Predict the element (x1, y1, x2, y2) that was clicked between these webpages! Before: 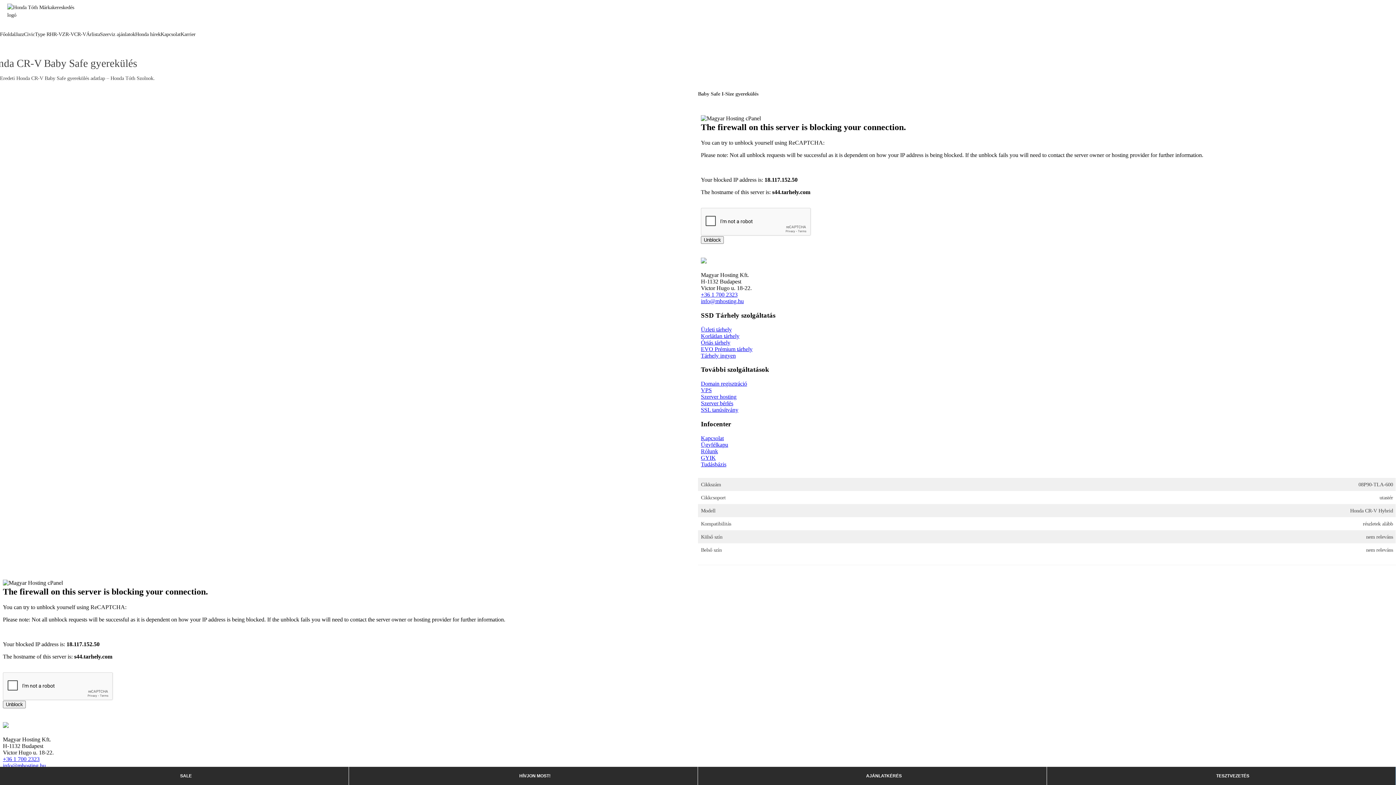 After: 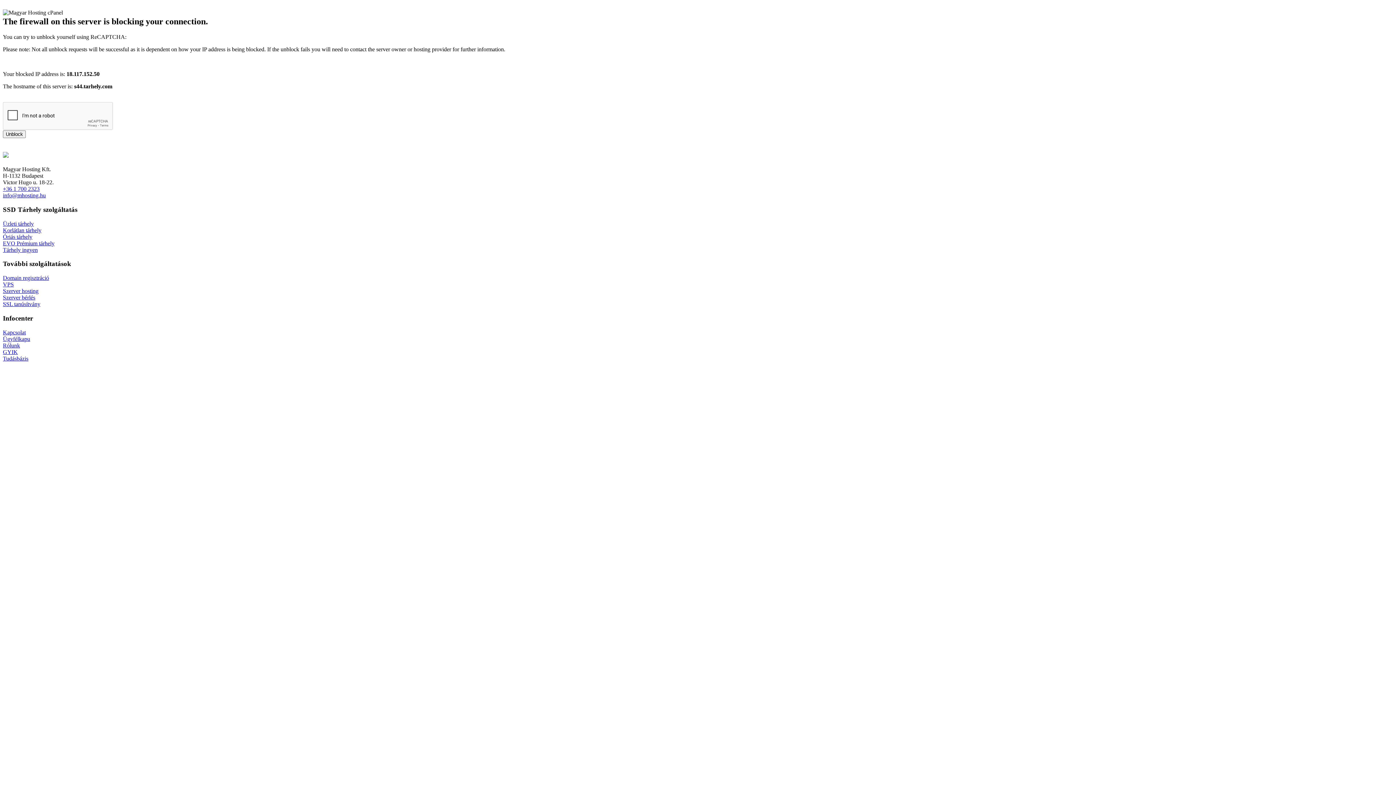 Action: bbox: (180, 30, 195, 38) label: Karrier